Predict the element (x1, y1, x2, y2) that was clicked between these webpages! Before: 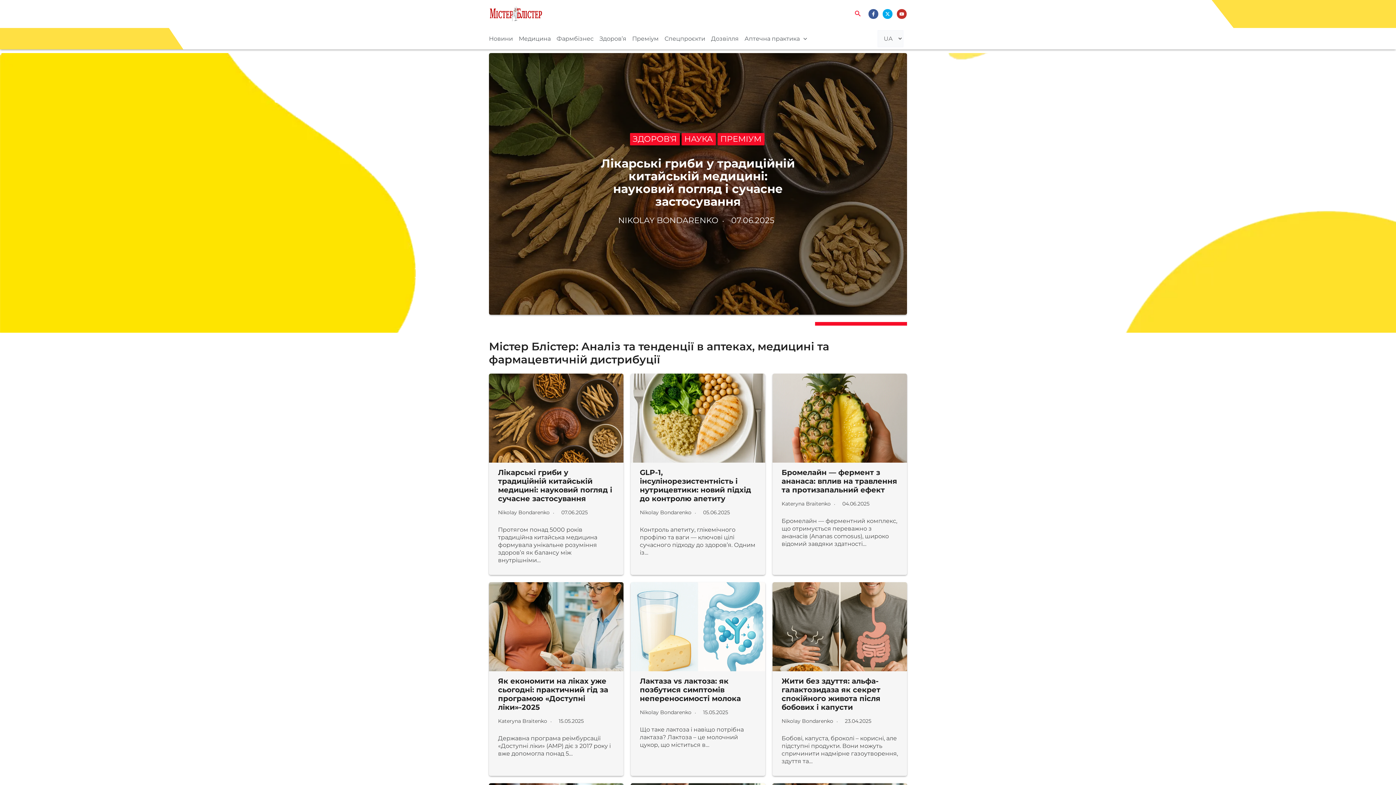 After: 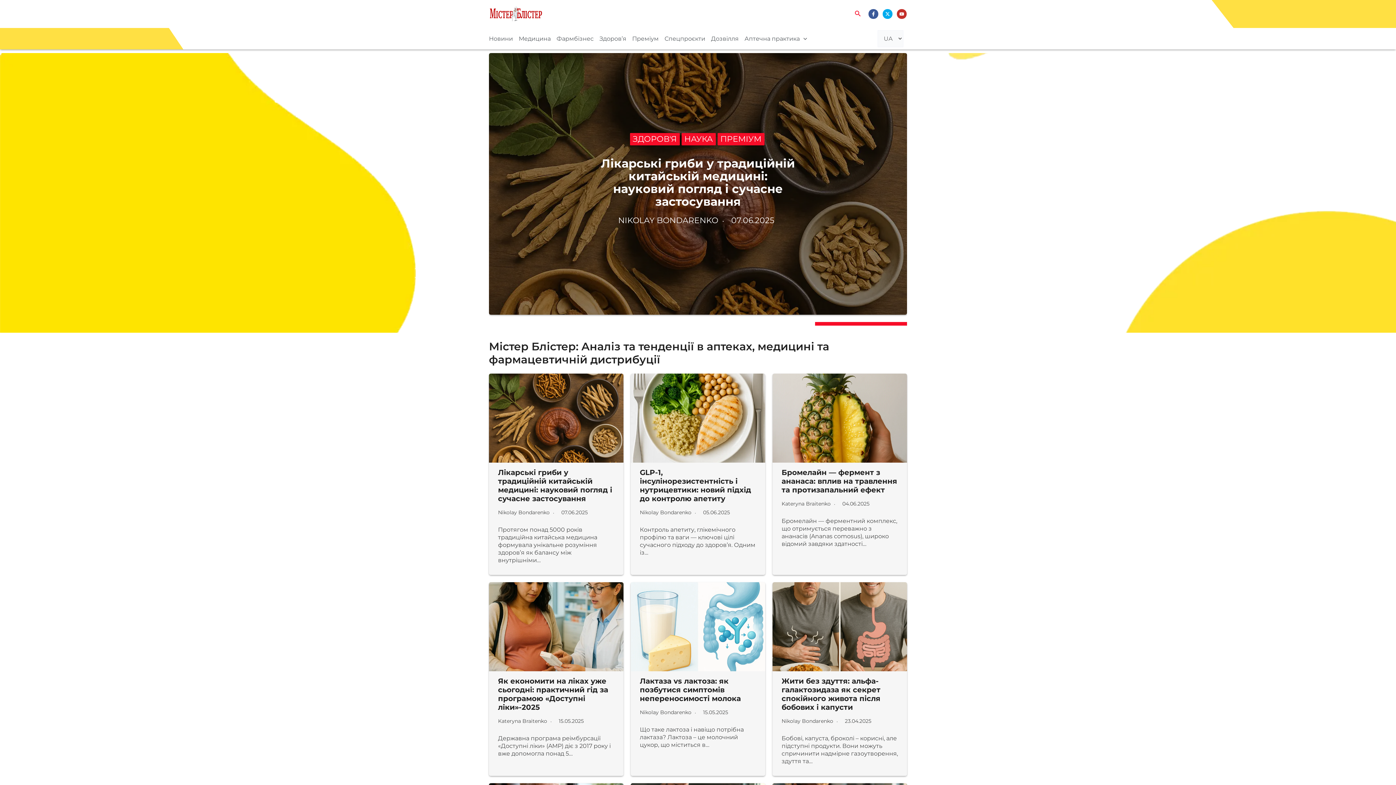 Action: bbox: (488, 10, 544, 16)